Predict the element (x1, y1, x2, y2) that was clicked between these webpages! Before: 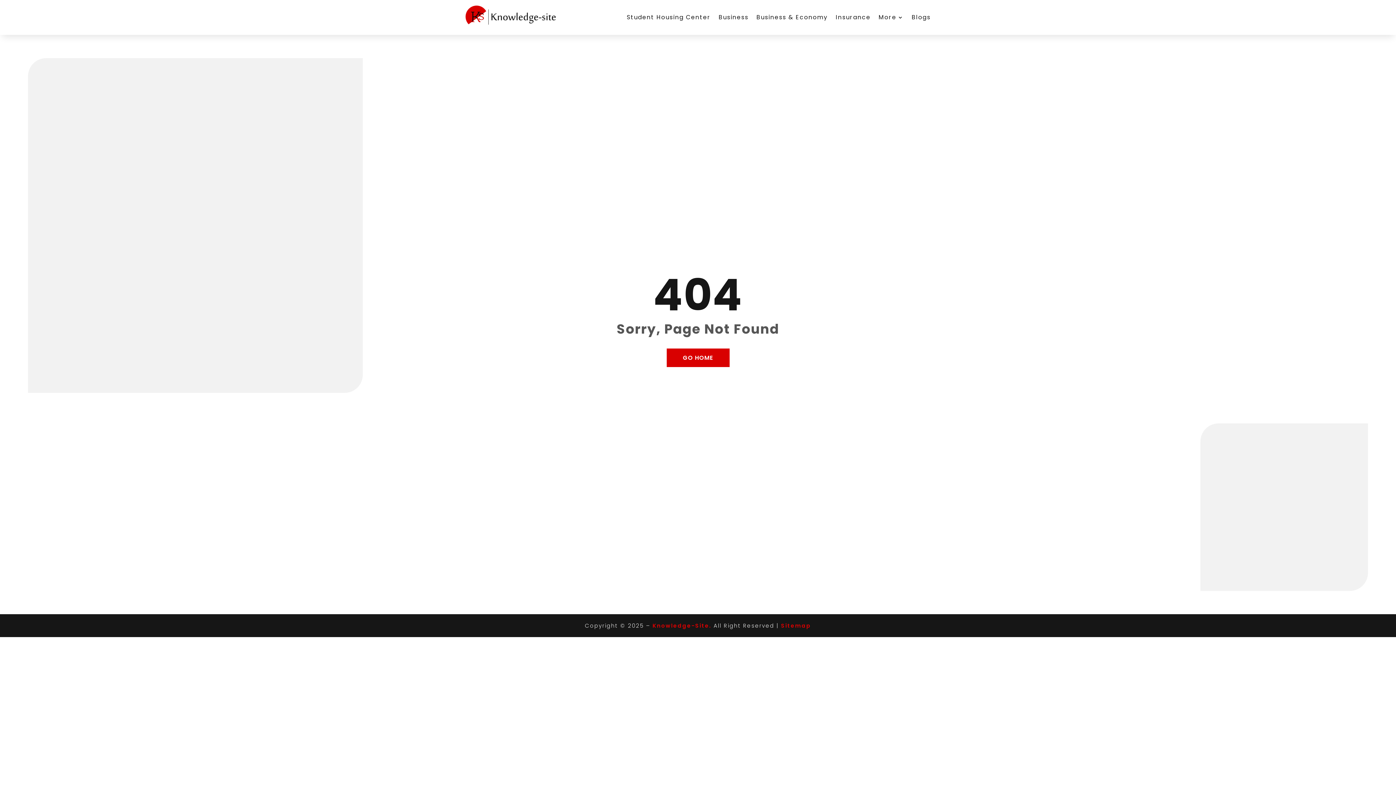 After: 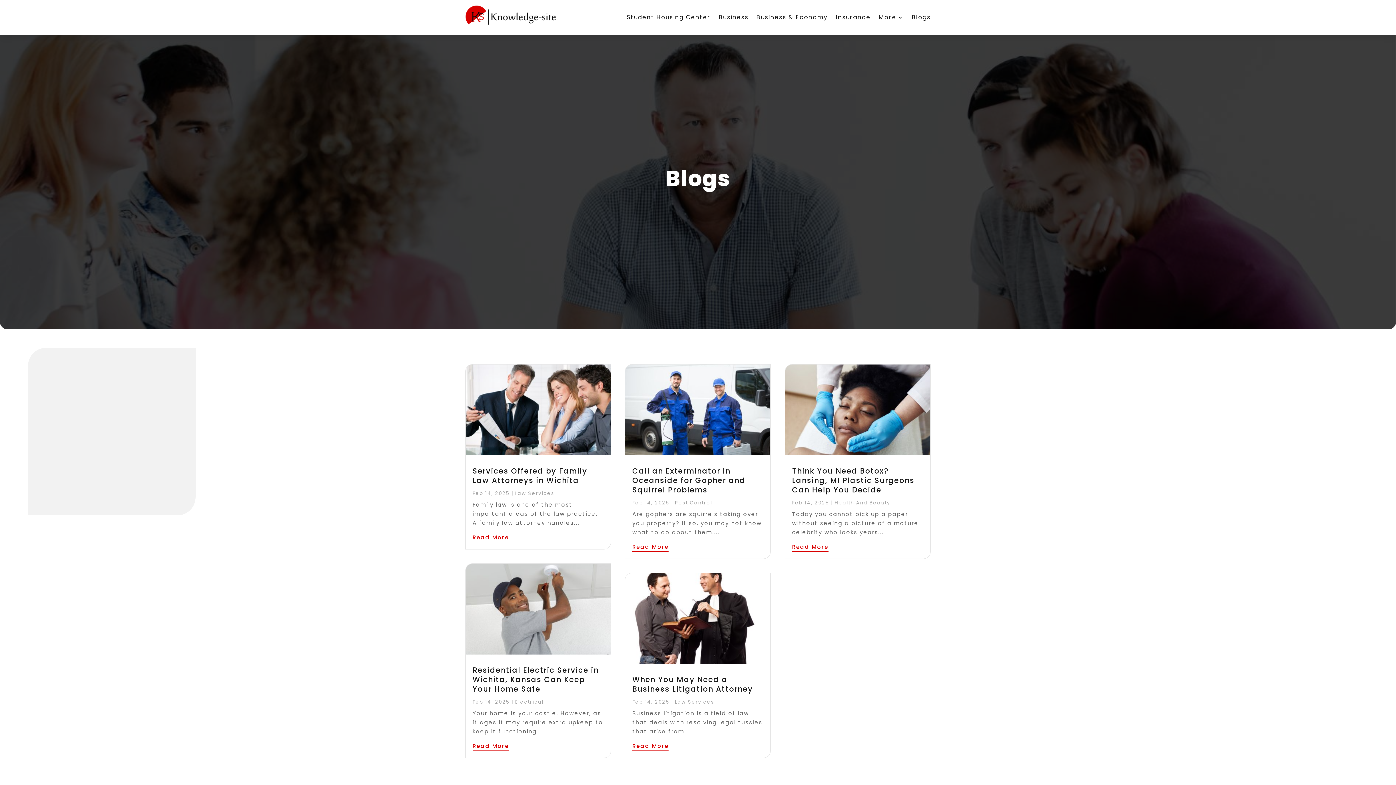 Action: label: Blogs bbox: (912, 3, 930, 31)